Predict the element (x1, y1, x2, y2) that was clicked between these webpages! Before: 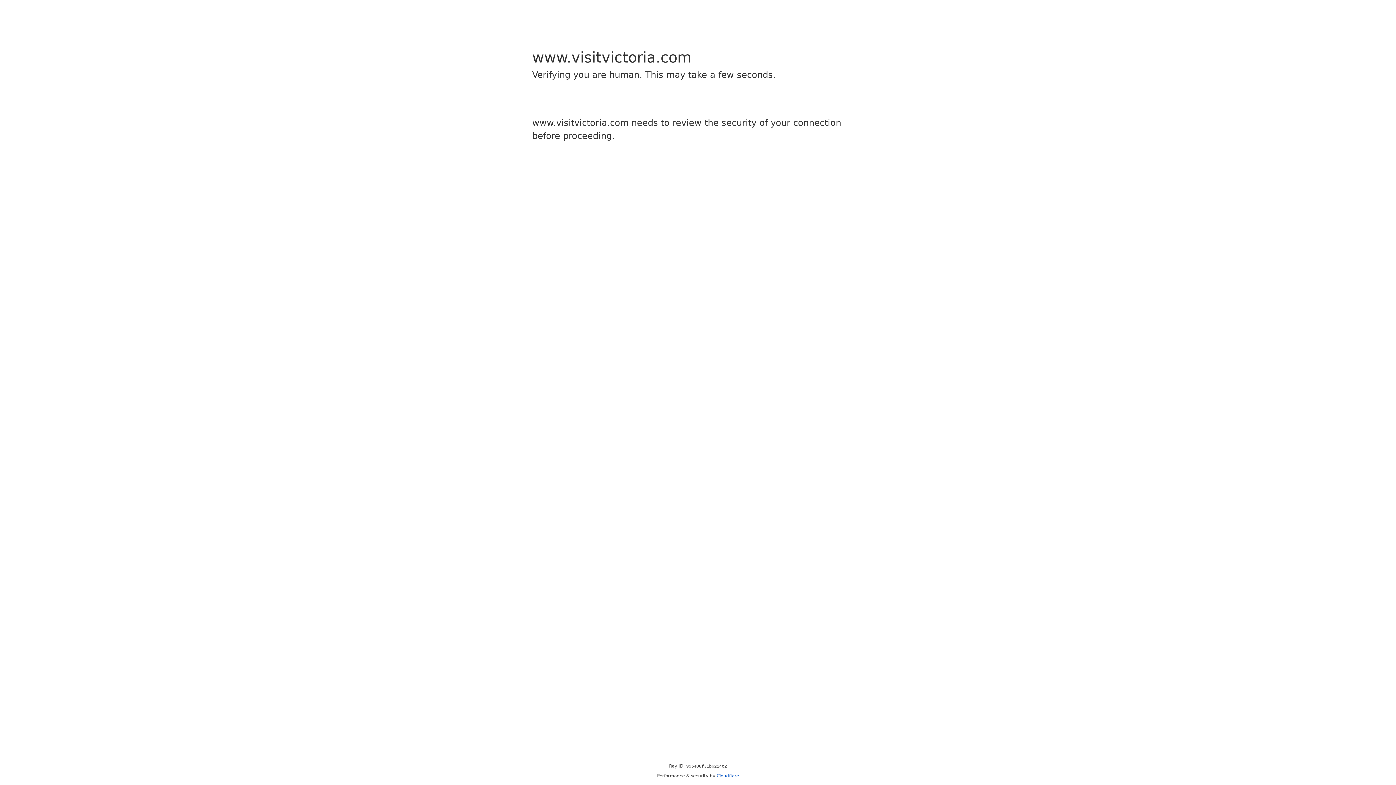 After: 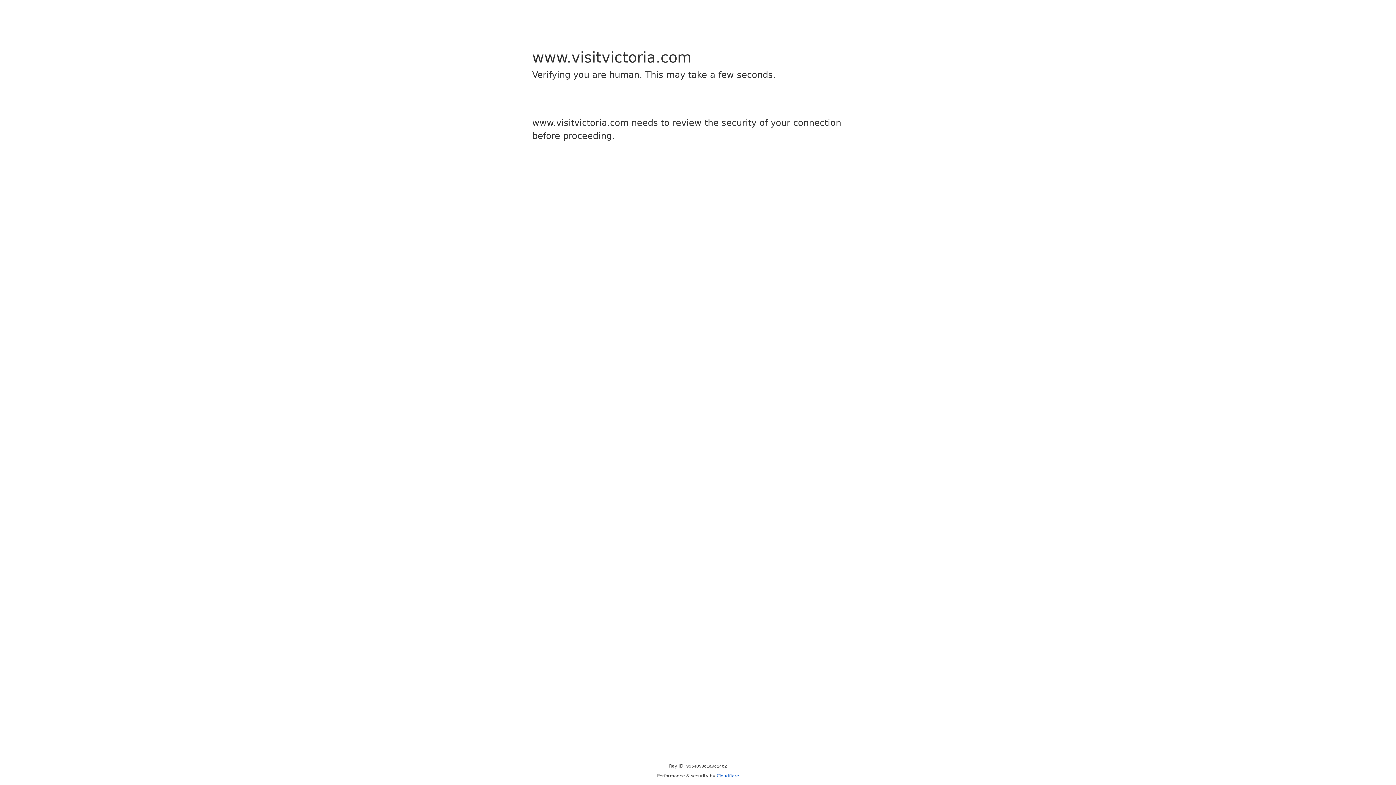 Action: label: Cloudflare bbox: (716, 773, 739, 778)